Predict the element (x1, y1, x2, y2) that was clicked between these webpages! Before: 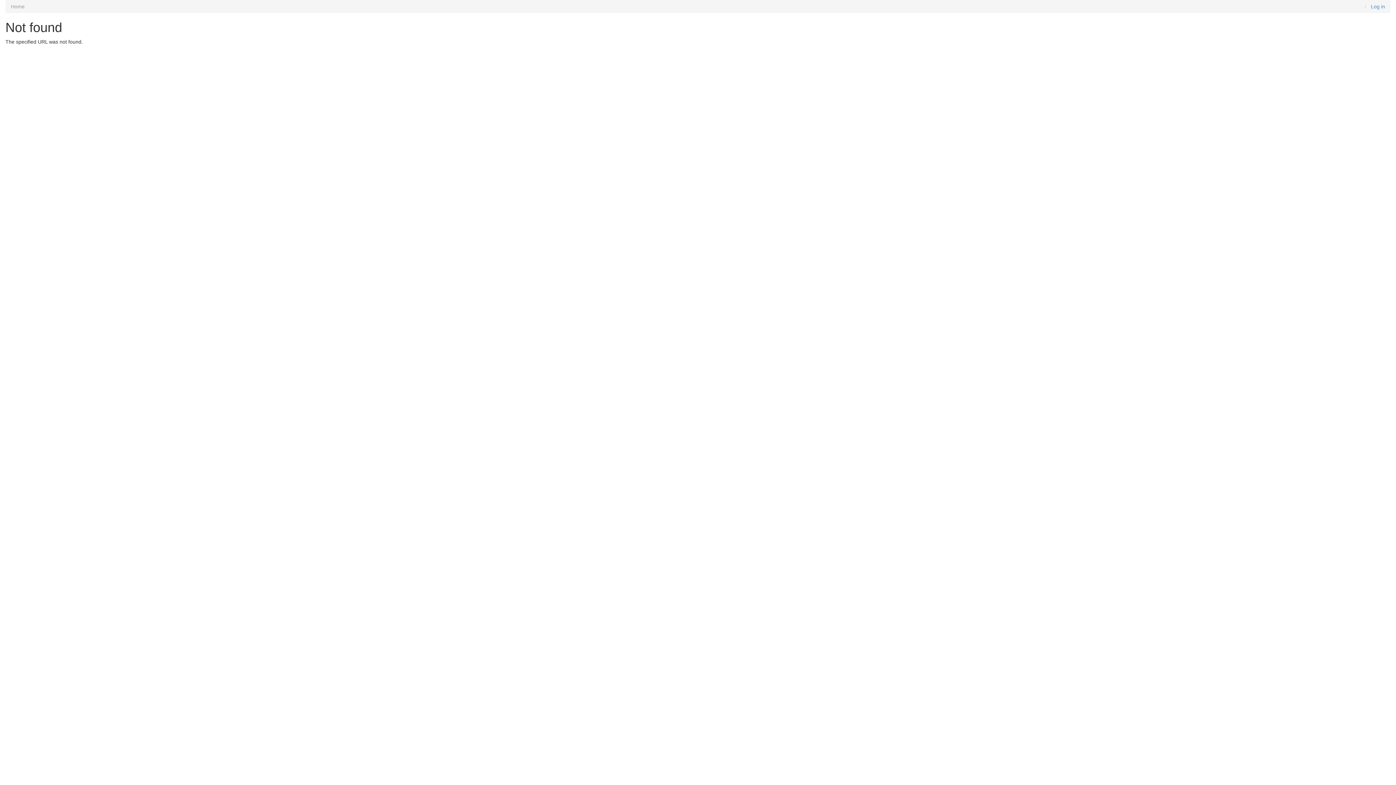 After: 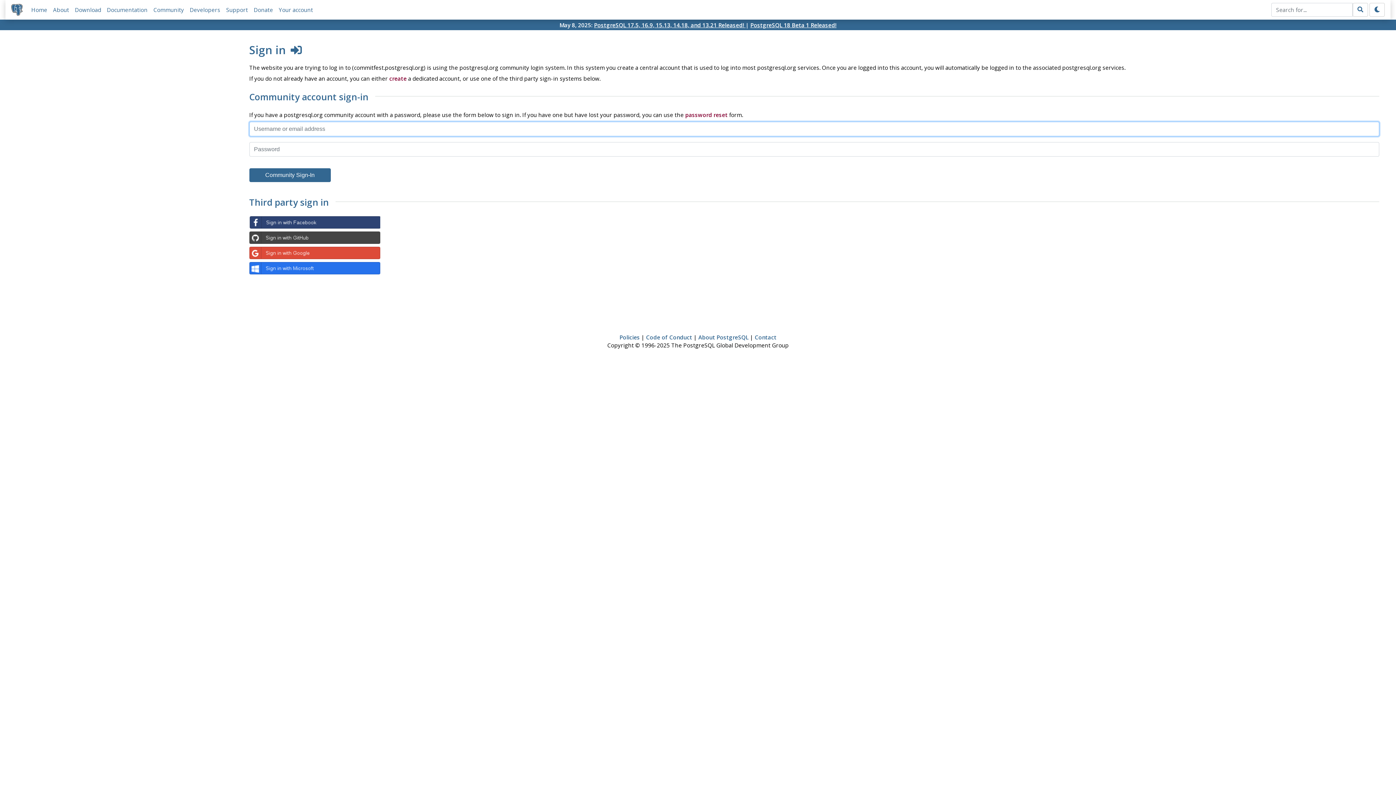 Action: label: Log in bbox: (1371, 3, 1385, 9)